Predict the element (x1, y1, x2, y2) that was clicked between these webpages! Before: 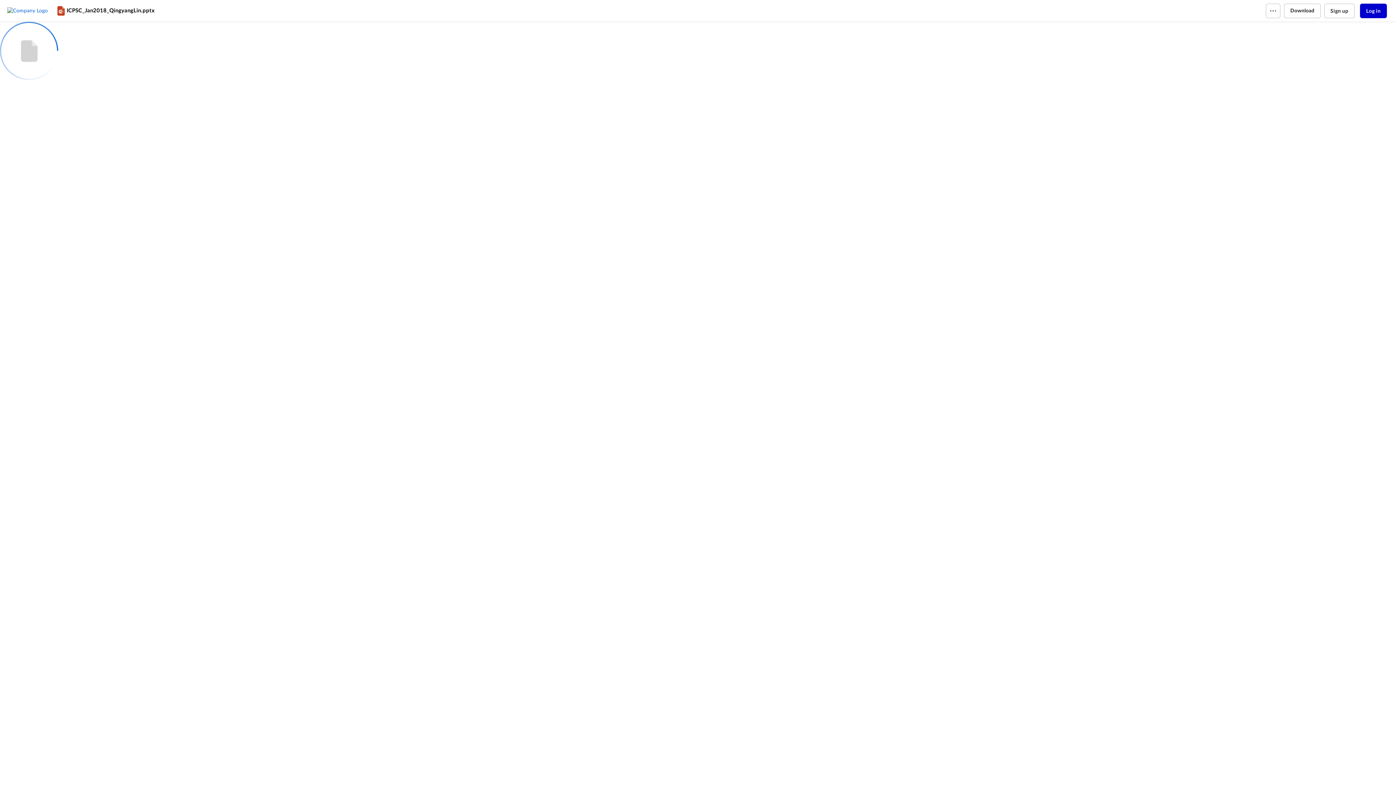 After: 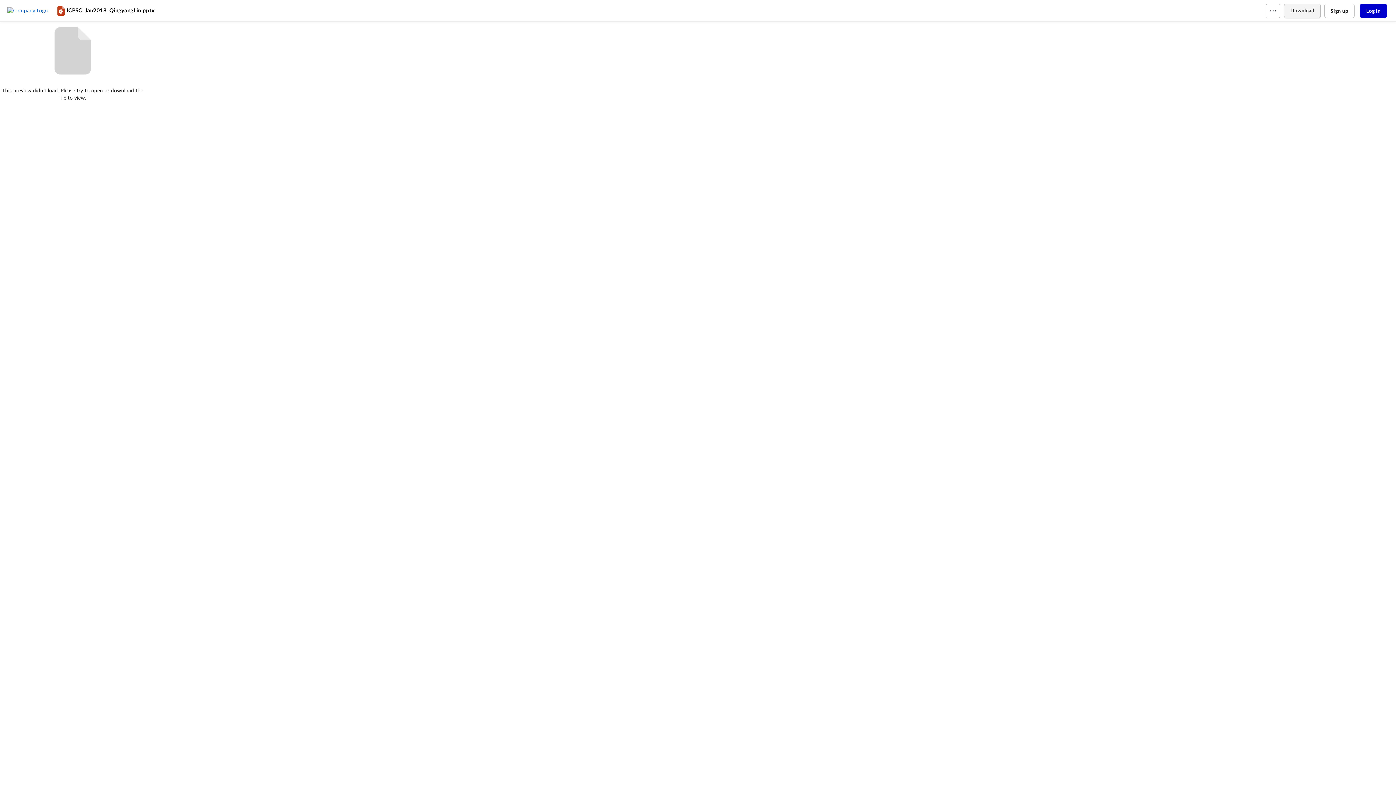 Action: label: Download bbox: (1284, 3, 1320, 18)